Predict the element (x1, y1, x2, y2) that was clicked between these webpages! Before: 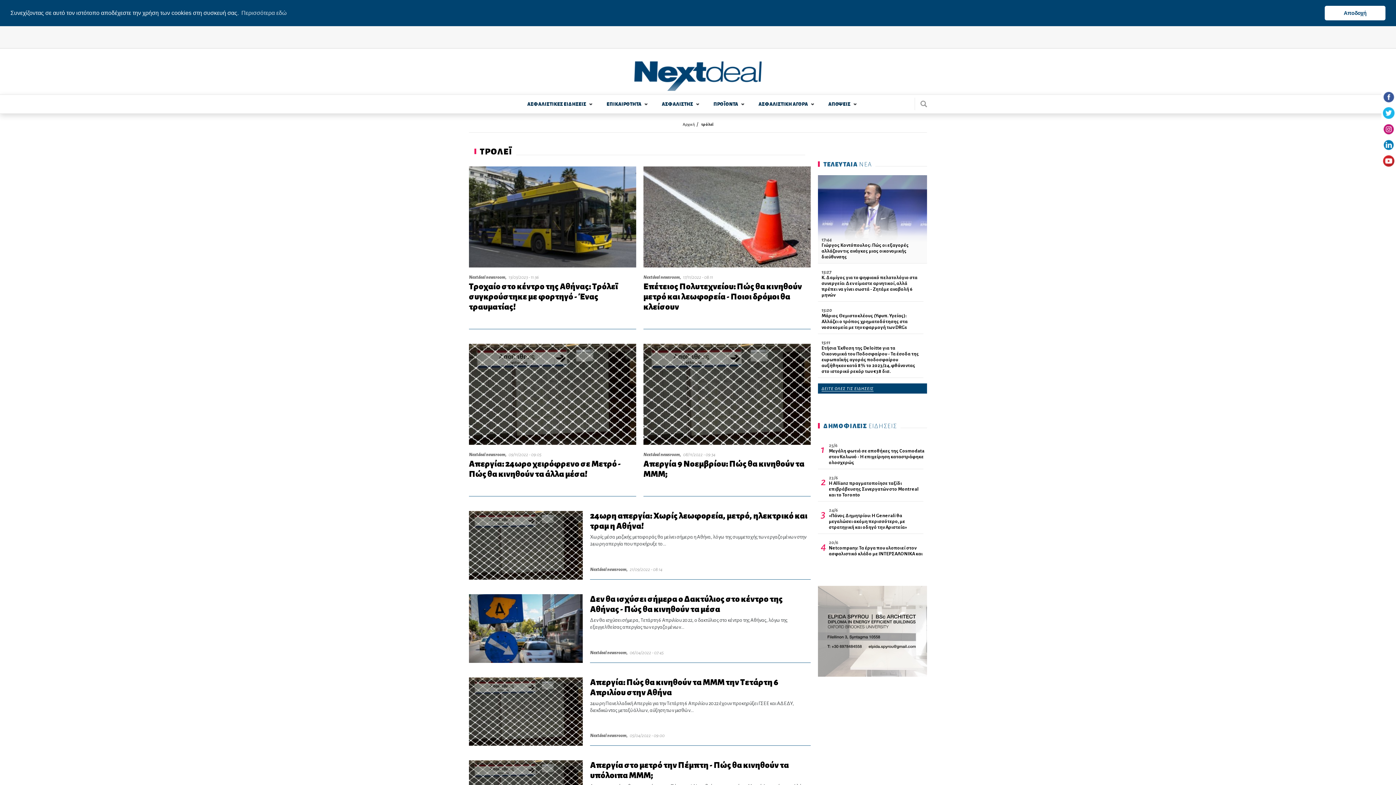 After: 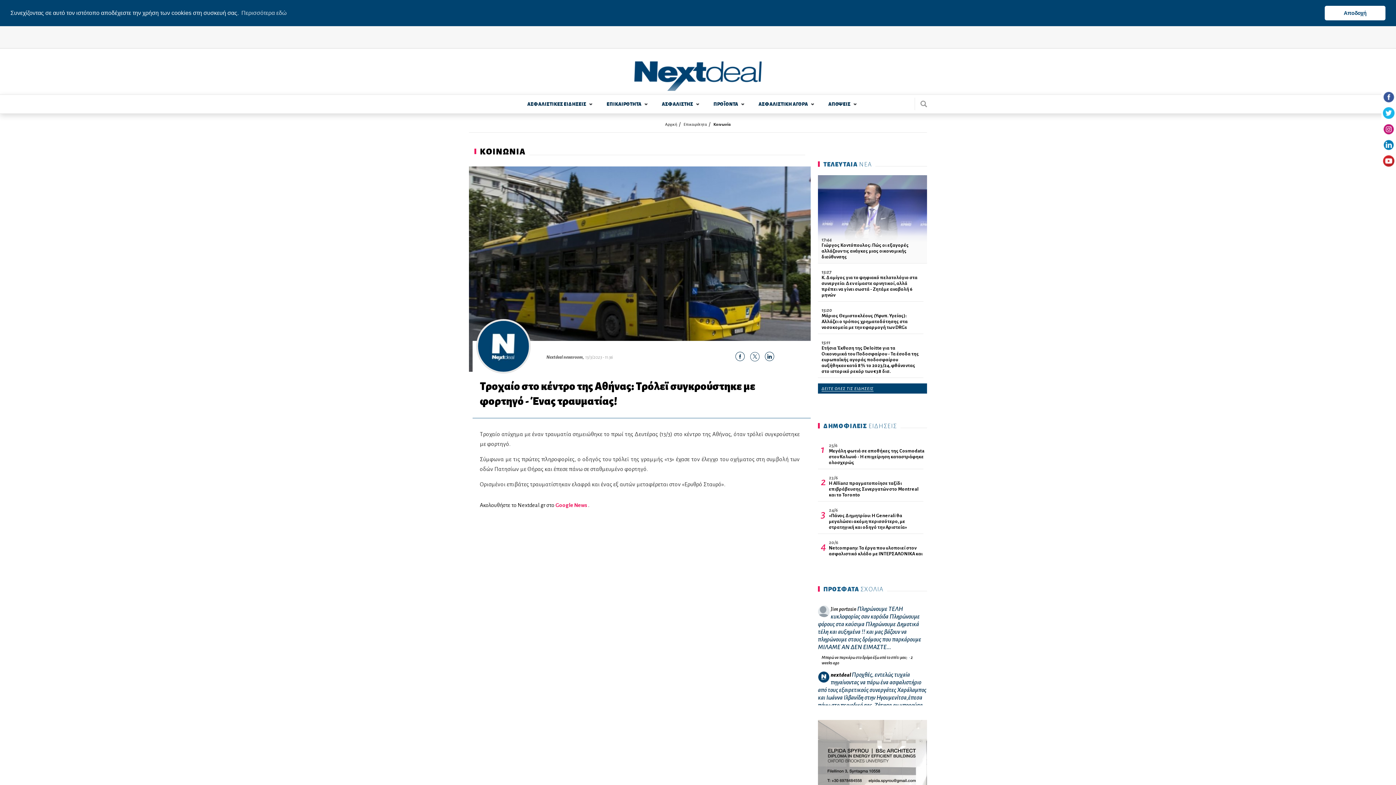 Action: bbox: (469, 166, 636, 267)